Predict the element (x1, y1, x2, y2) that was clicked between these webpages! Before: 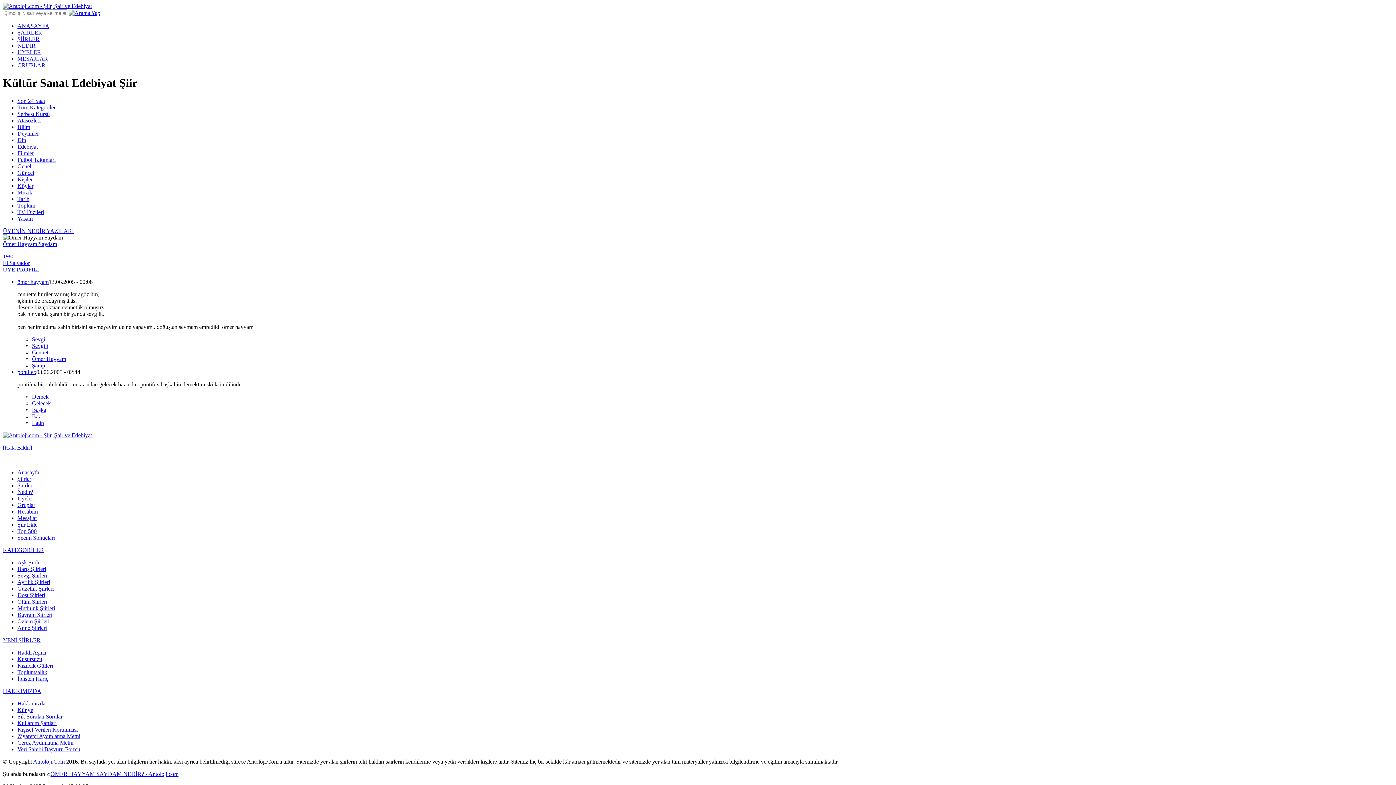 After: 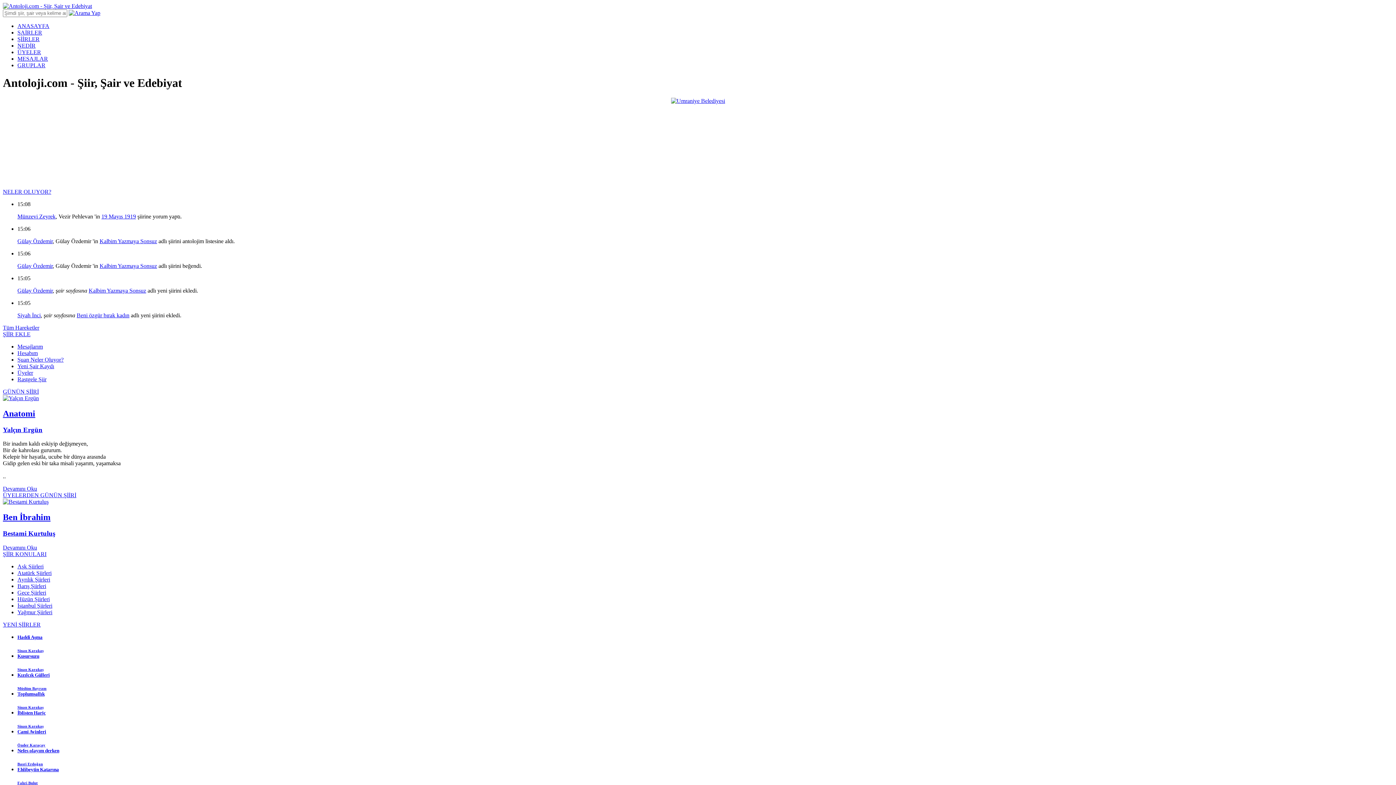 Action: label: Antoloji.Com bbox: (33, 758, 64, 765)